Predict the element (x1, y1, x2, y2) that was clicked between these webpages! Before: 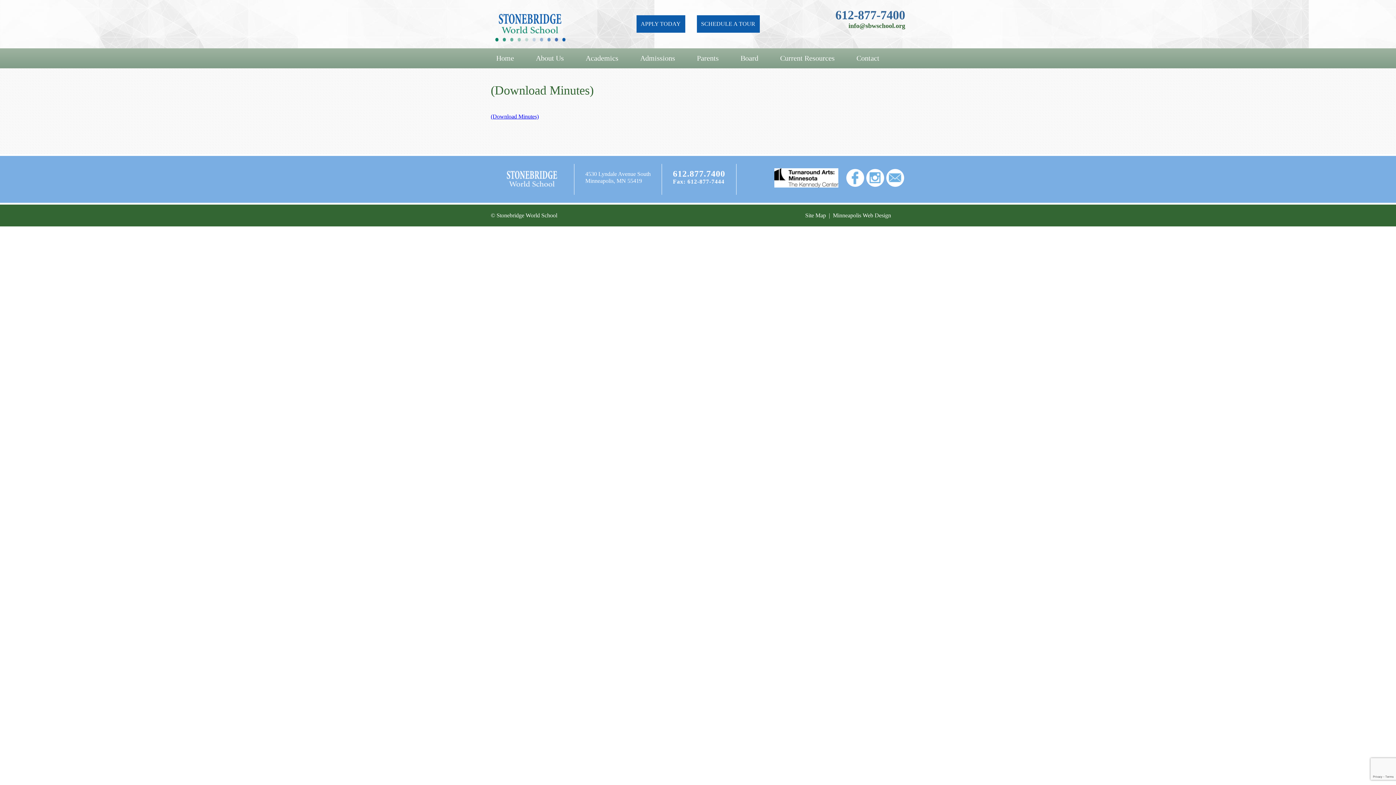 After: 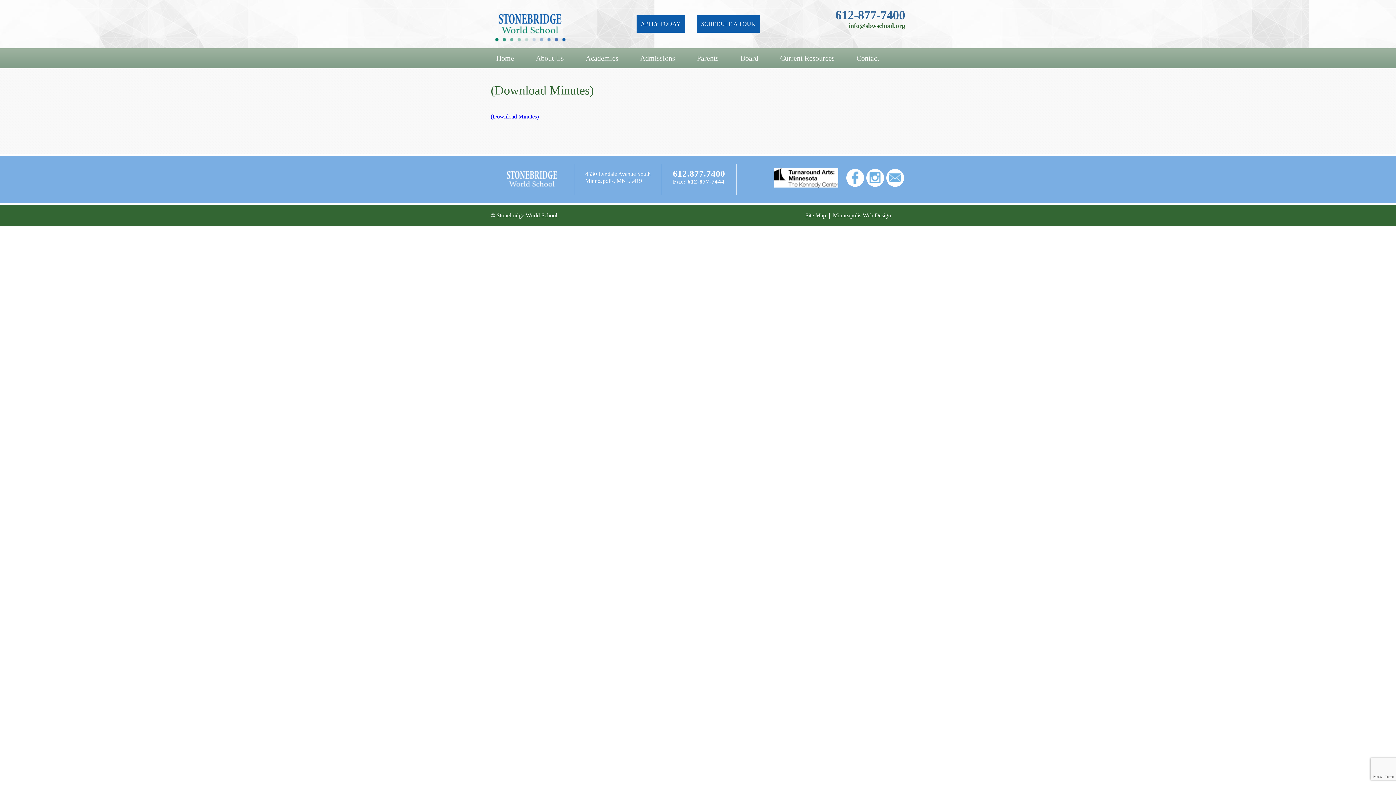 Action: bbox: (846, 181, 864, 188)